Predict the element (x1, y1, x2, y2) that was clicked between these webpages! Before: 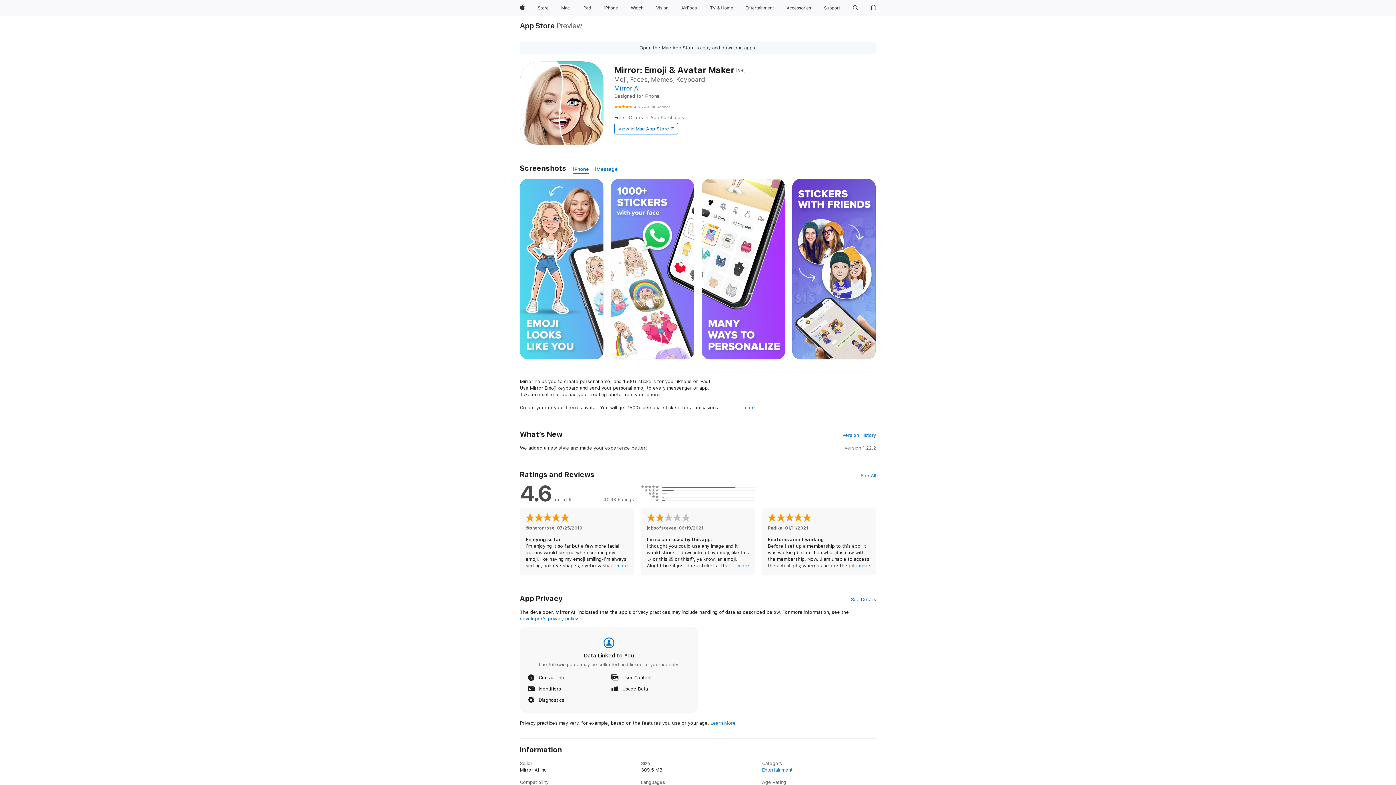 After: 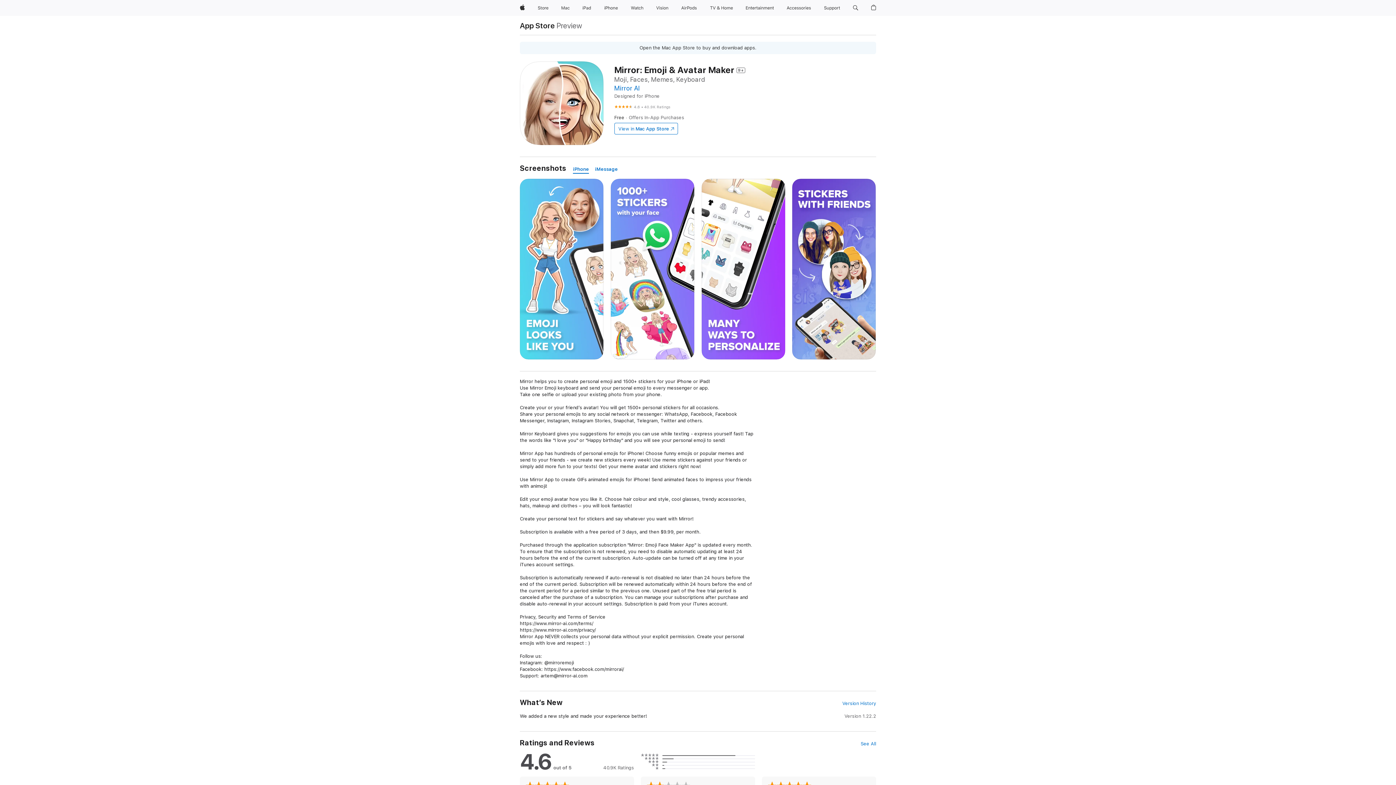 Action: label: more bbox: (743, 404, 755, 411)